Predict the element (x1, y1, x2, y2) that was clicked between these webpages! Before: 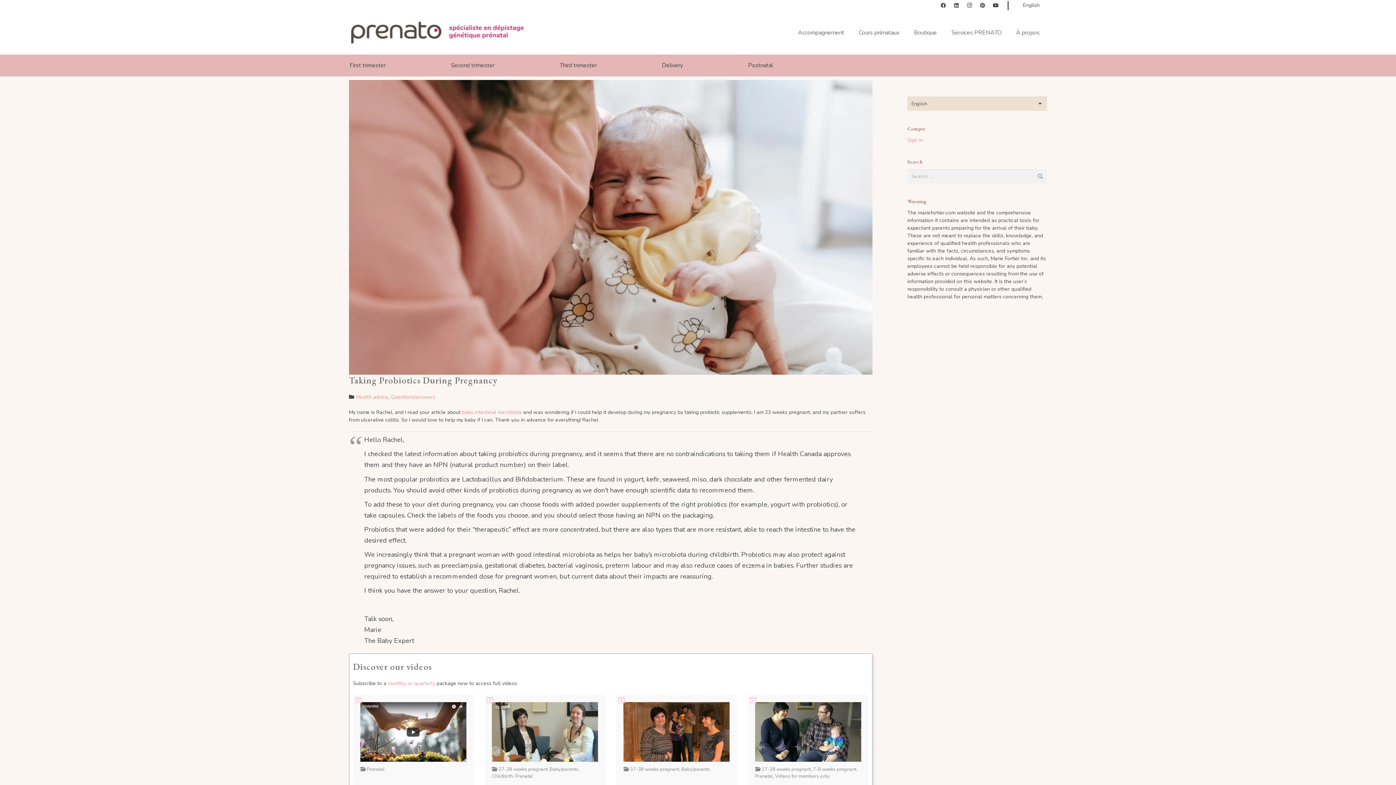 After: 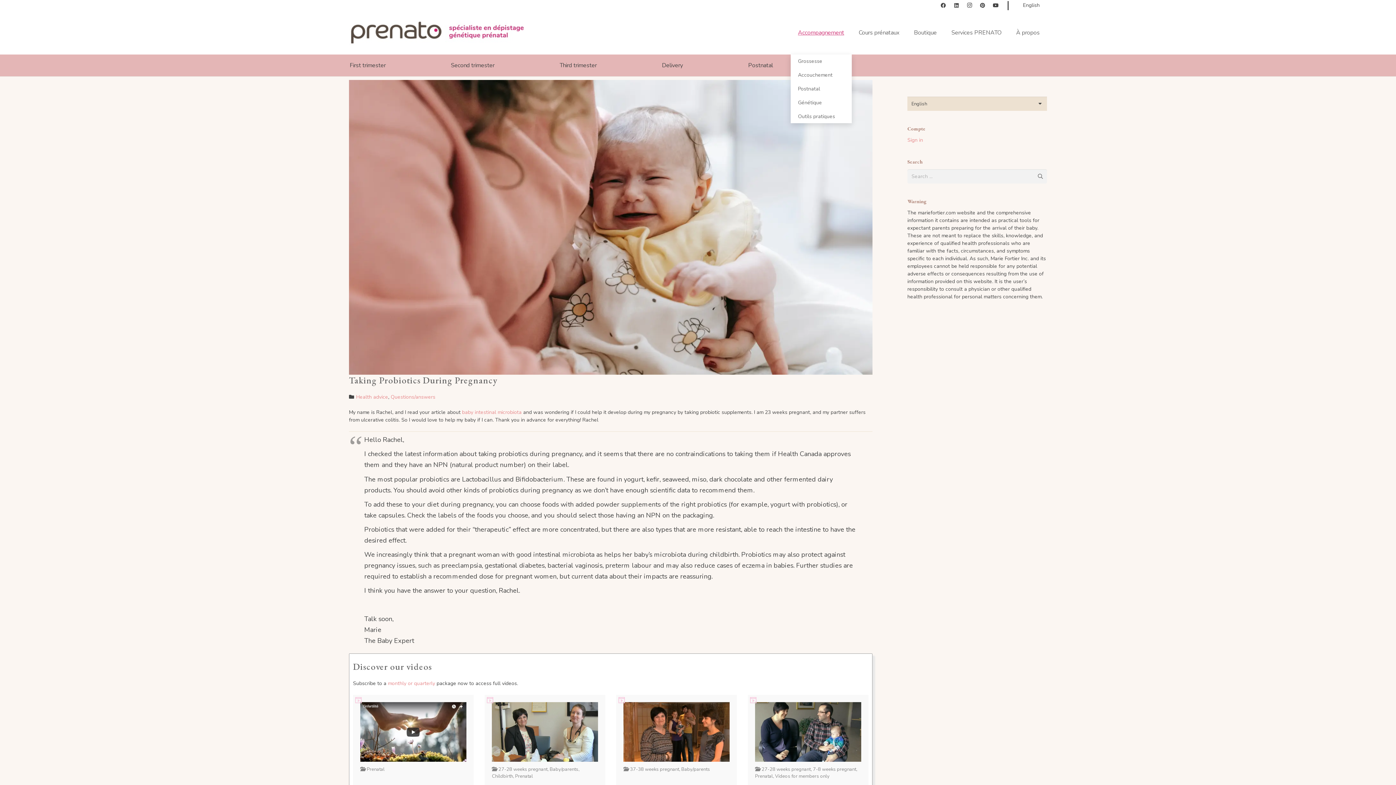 Action: label: Accompagnement bbox: (790, 10, 851, 54)